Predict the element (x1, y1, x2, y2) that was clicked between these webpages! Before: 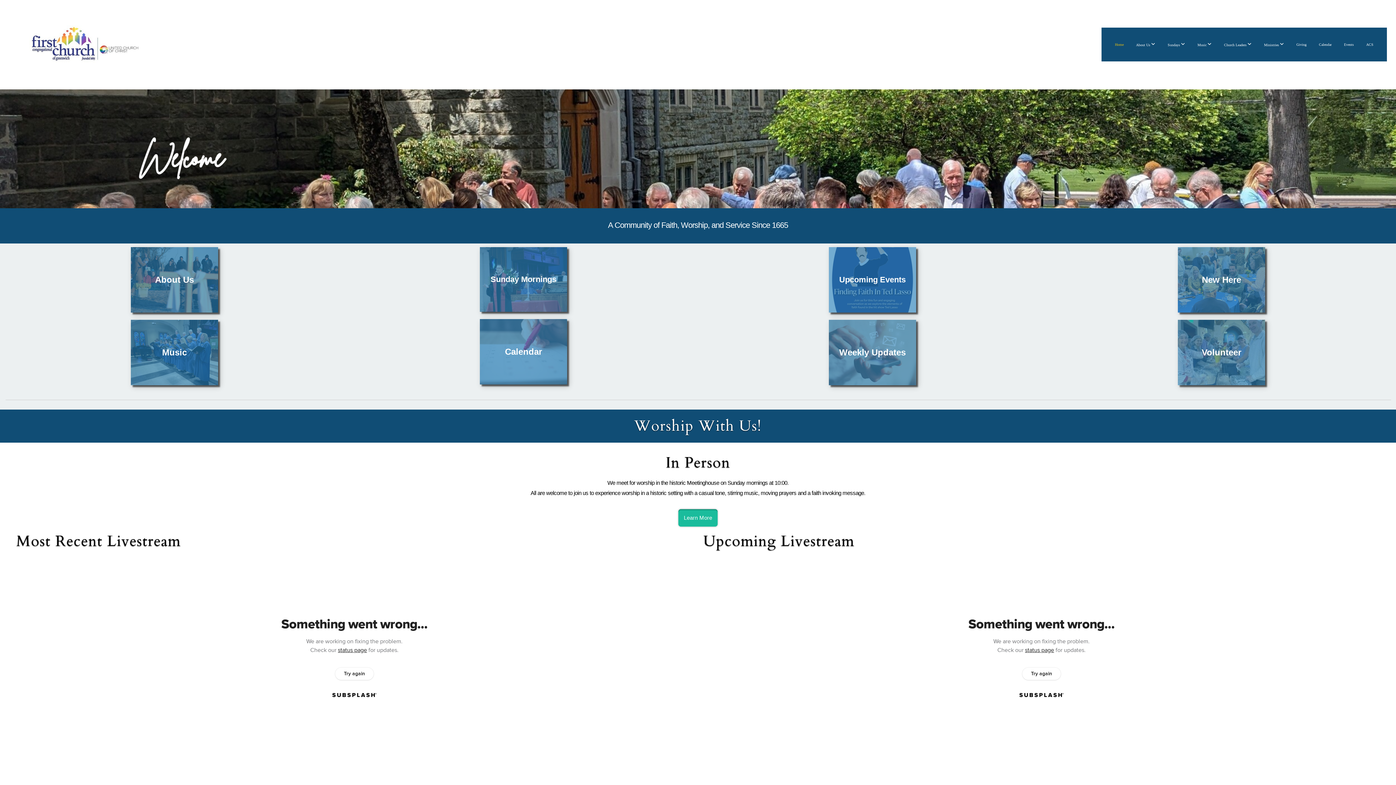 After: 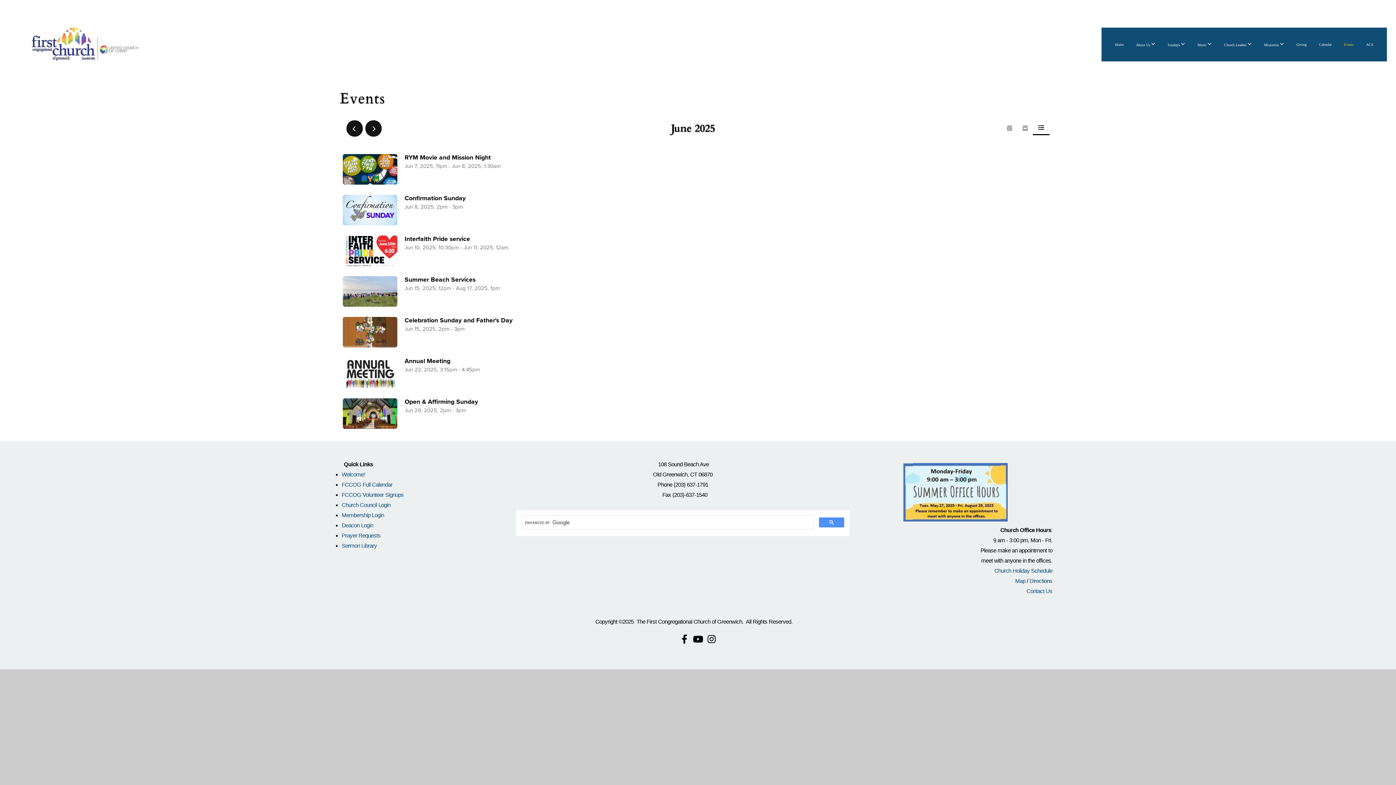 Action: label: Events bbox: (1338, 35, 1359, 53)